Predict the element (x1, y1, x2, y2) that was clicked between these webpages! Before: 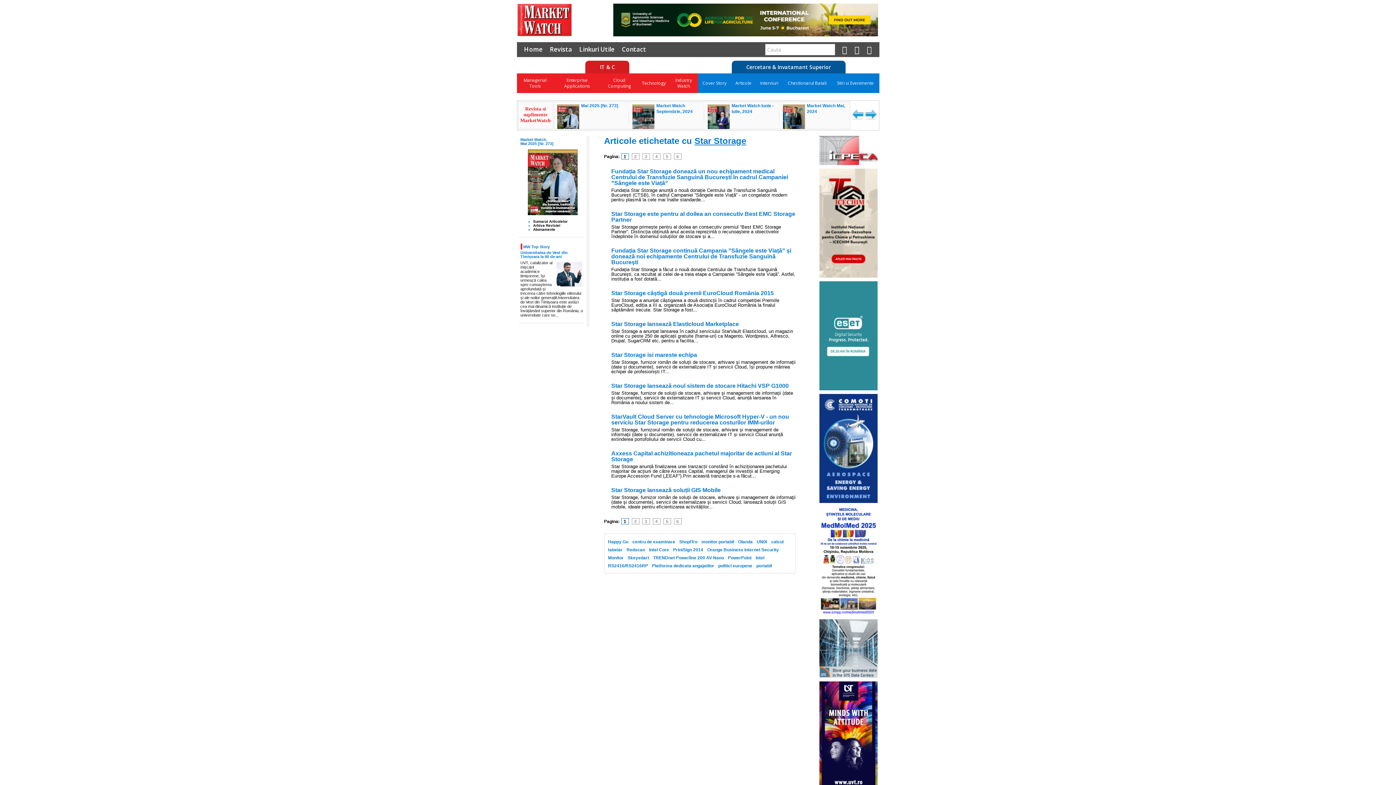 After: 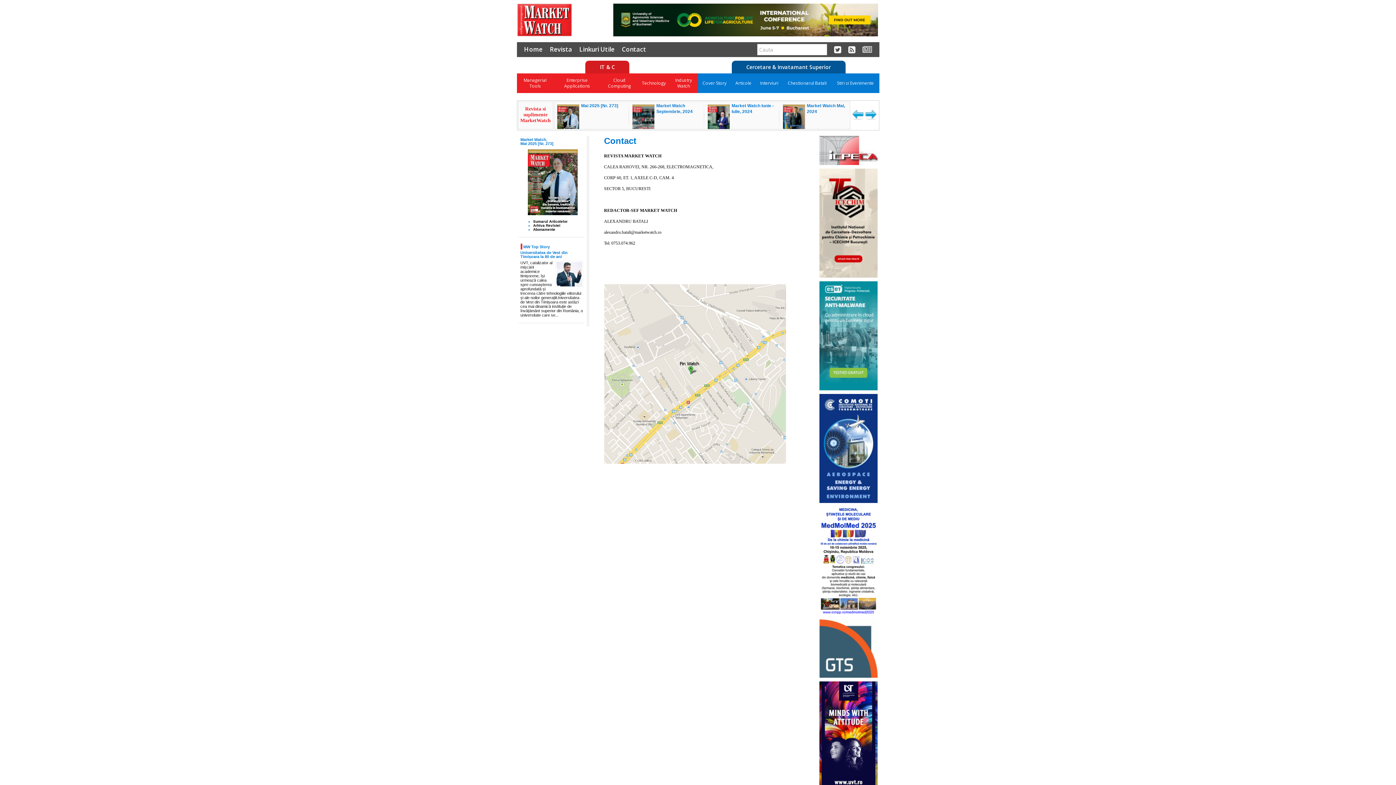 Action: bbox: (622, 45, 646, 53) label: Contact